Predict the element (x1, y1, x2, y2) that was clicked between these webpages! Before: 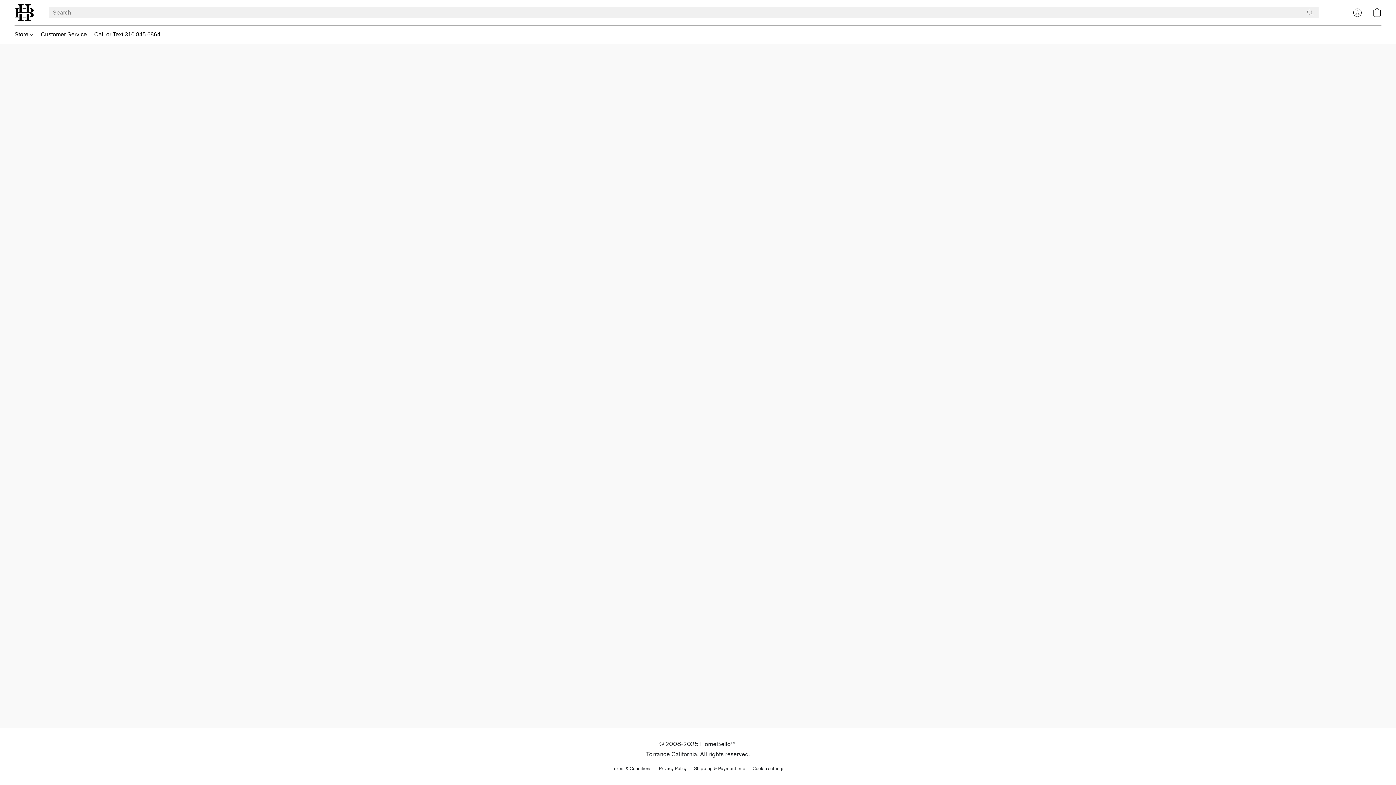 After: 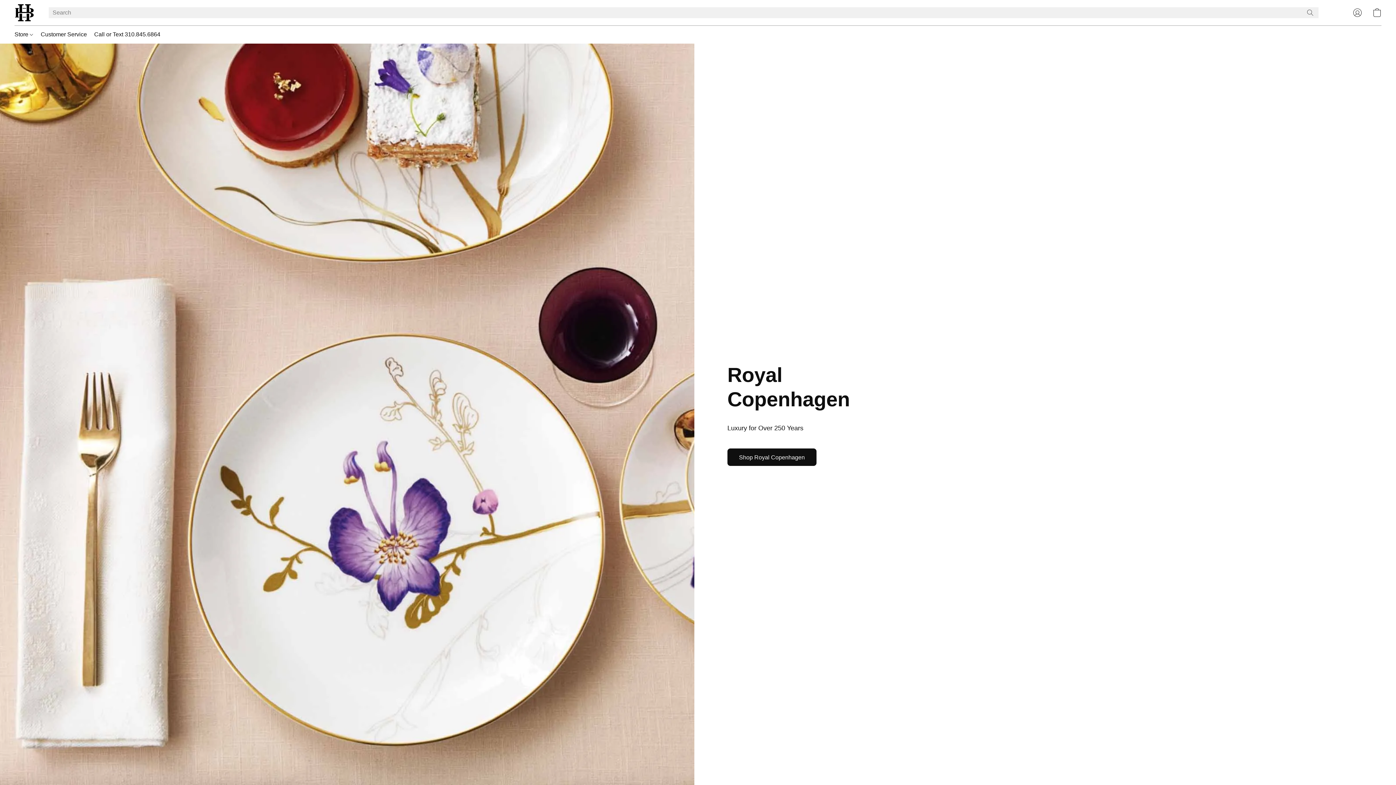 Action: bbox: (14, 3, 34, 21)